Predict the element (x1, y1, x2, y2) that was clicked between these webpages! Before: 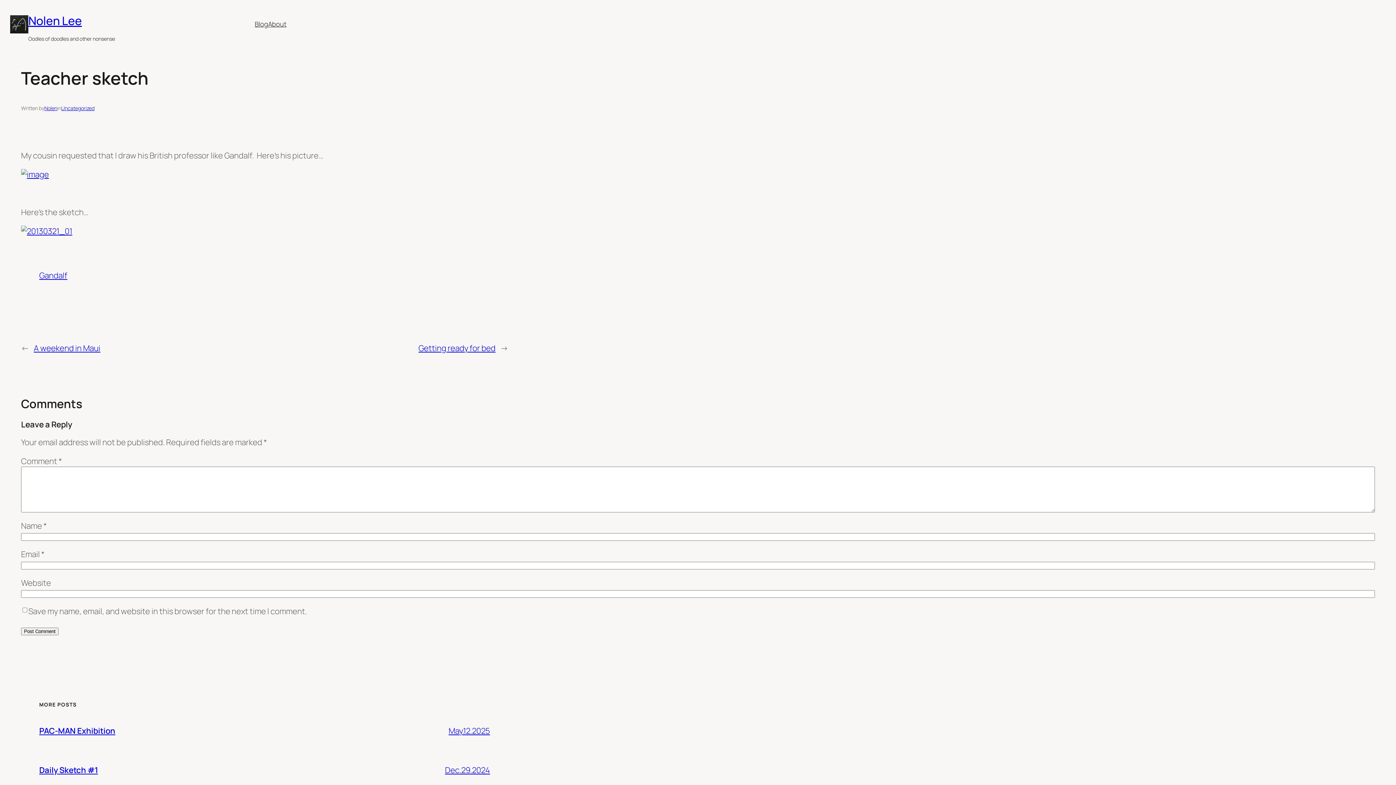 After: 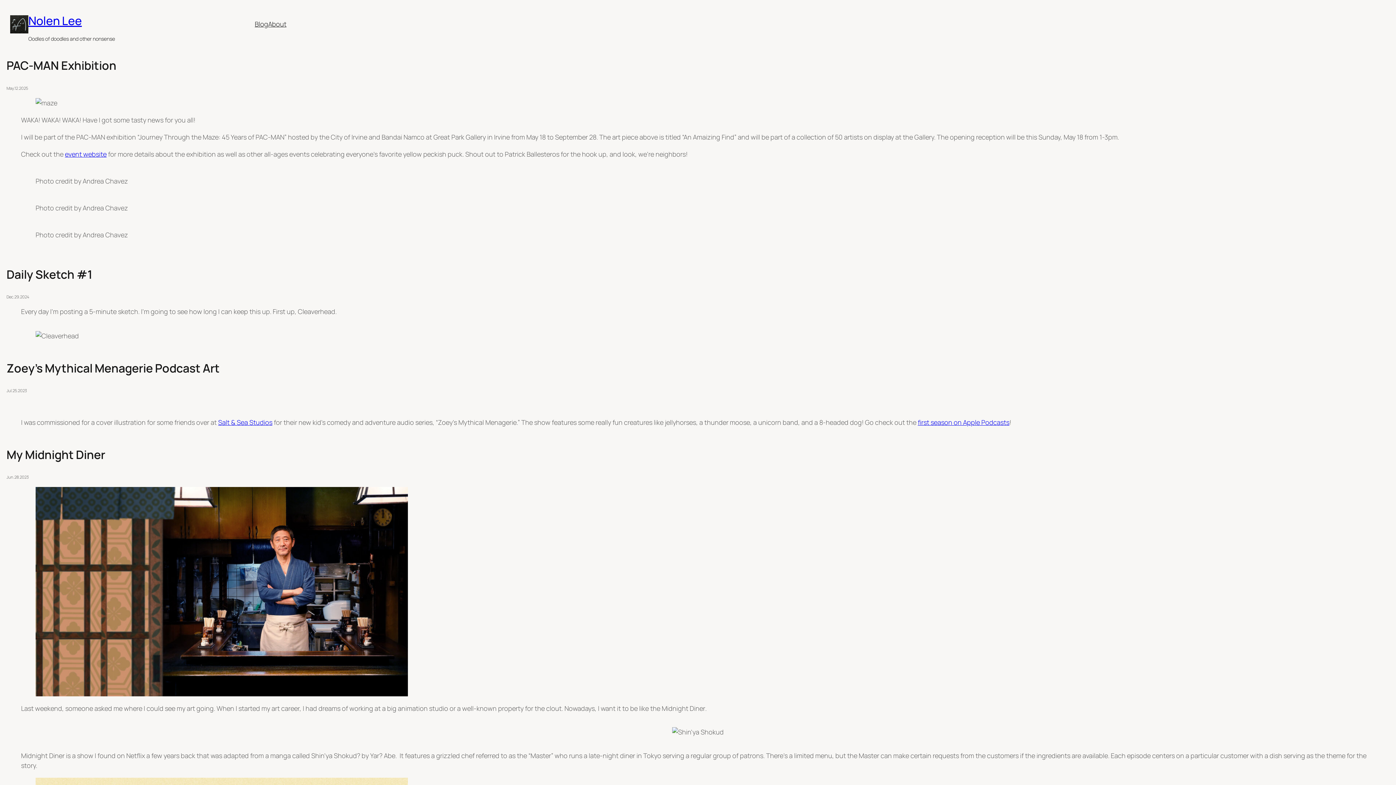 Action: bbox: (10, 15, 28, 33)